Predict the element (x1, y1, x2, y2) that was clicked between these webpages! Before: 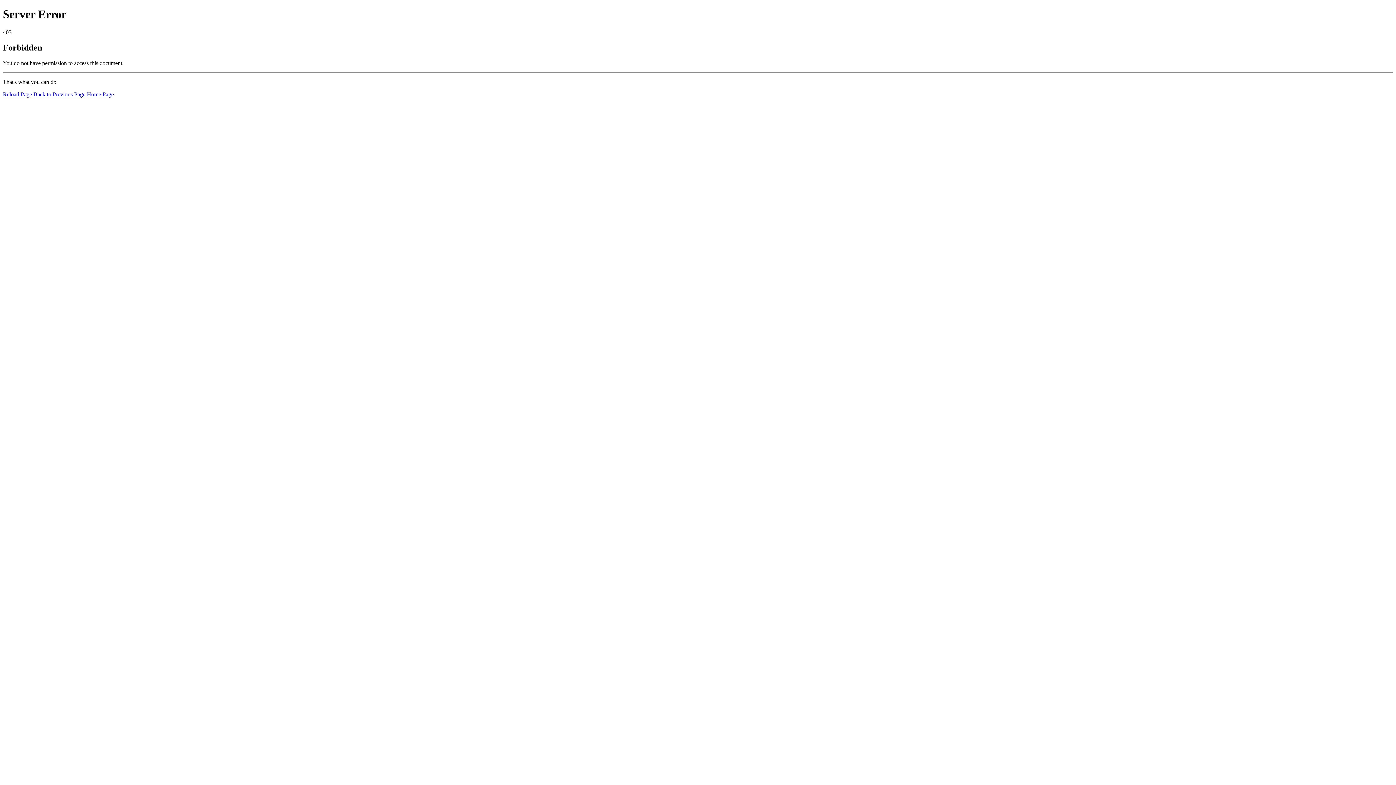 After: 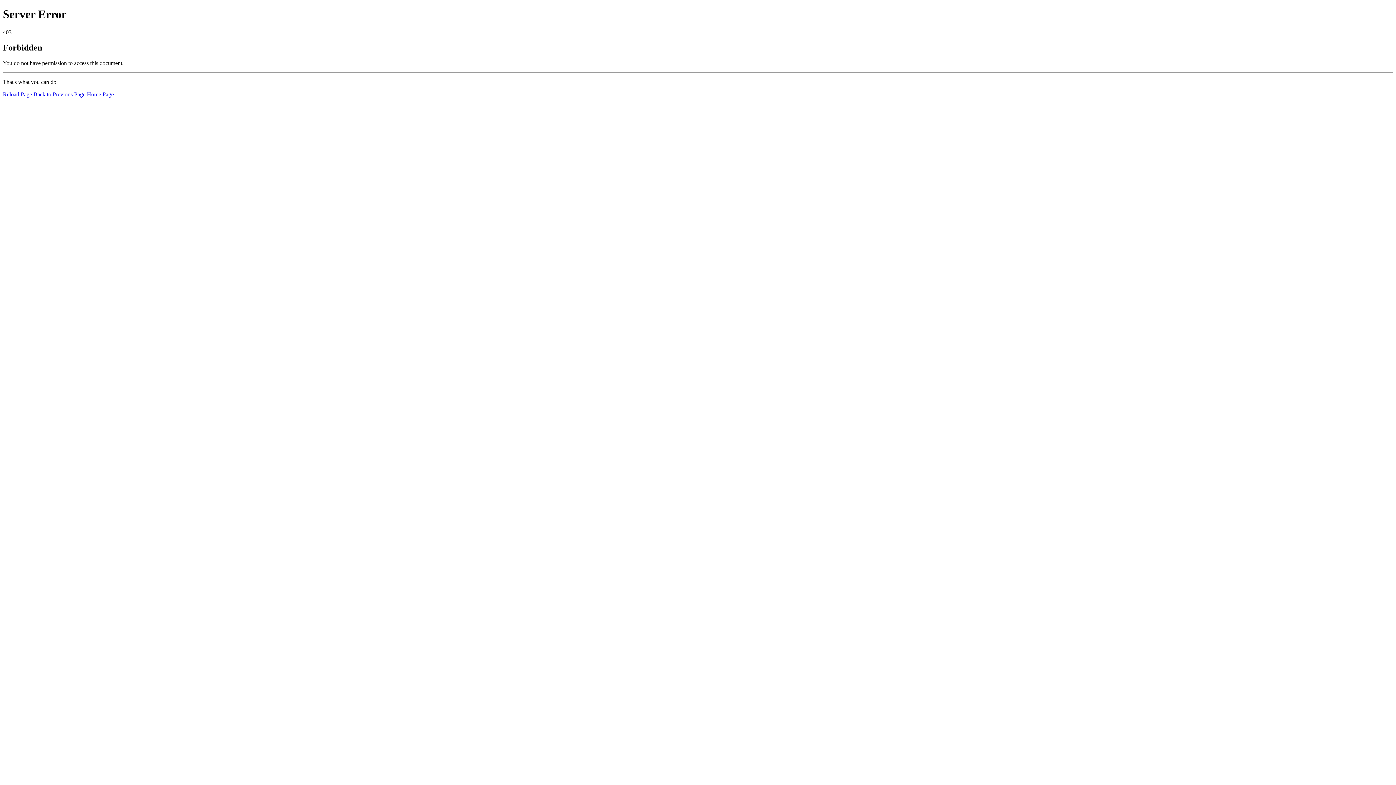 Action: bbox: (86, 91, 113, 97) label: Home Page